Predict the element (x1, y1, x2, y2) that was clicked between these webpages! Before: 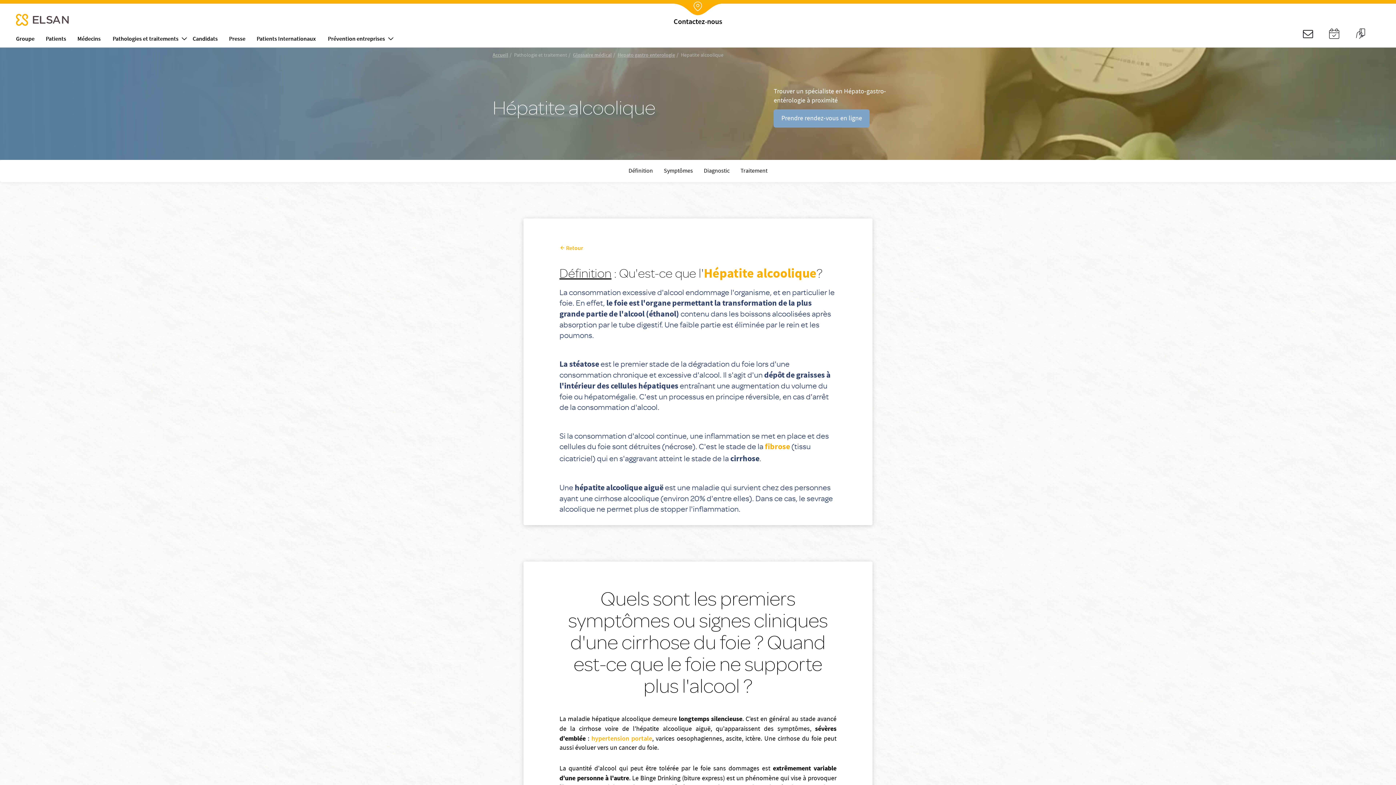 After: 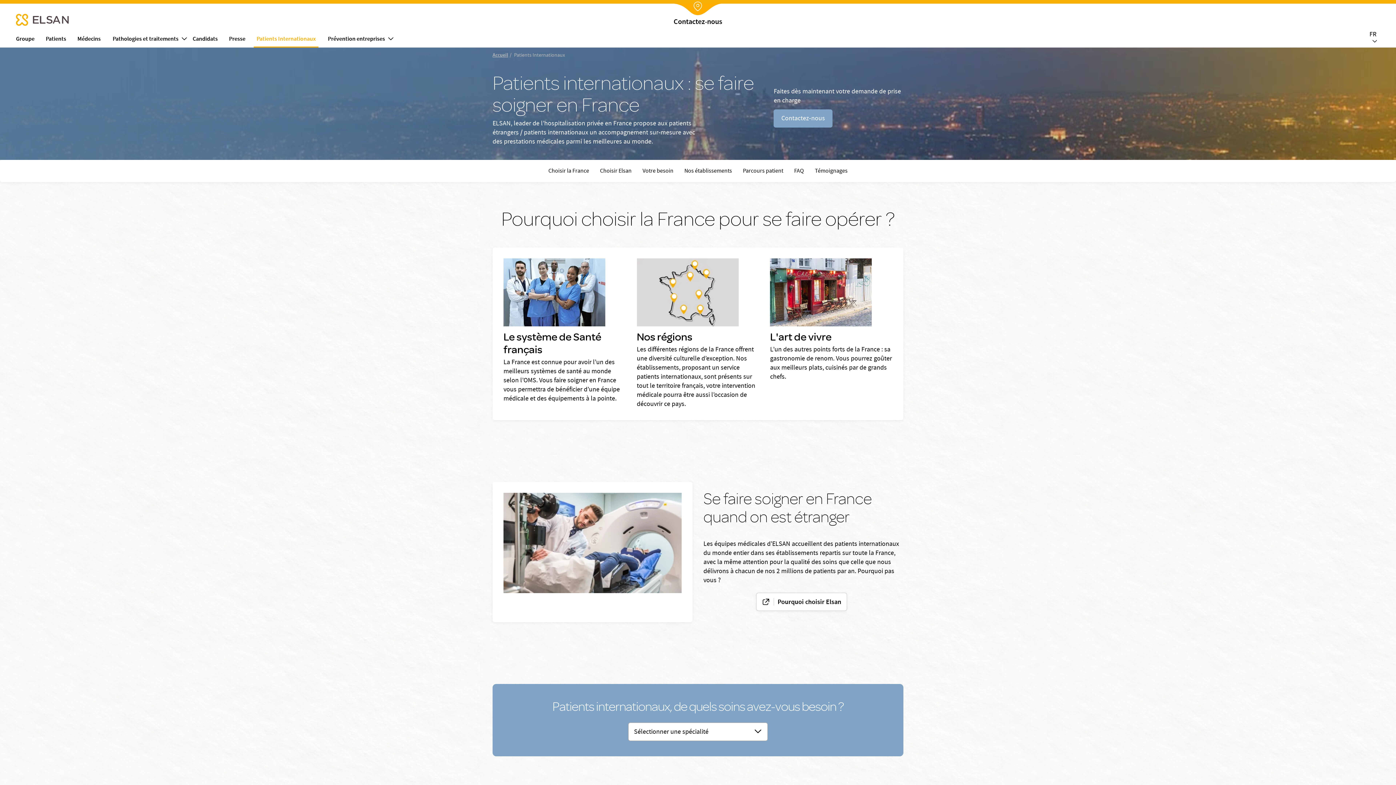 Action: bbox: (253, 25, 318, 47) label: Patients Internationaux